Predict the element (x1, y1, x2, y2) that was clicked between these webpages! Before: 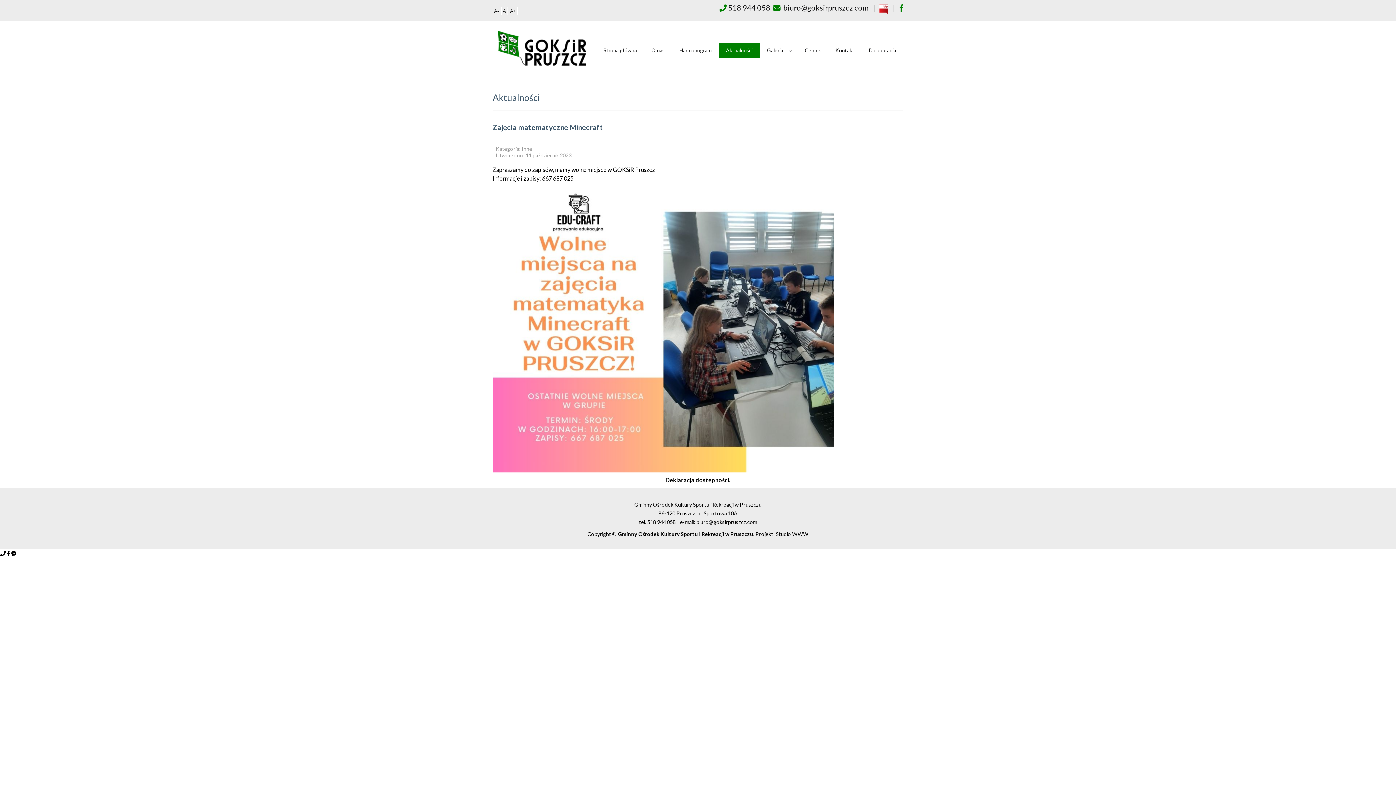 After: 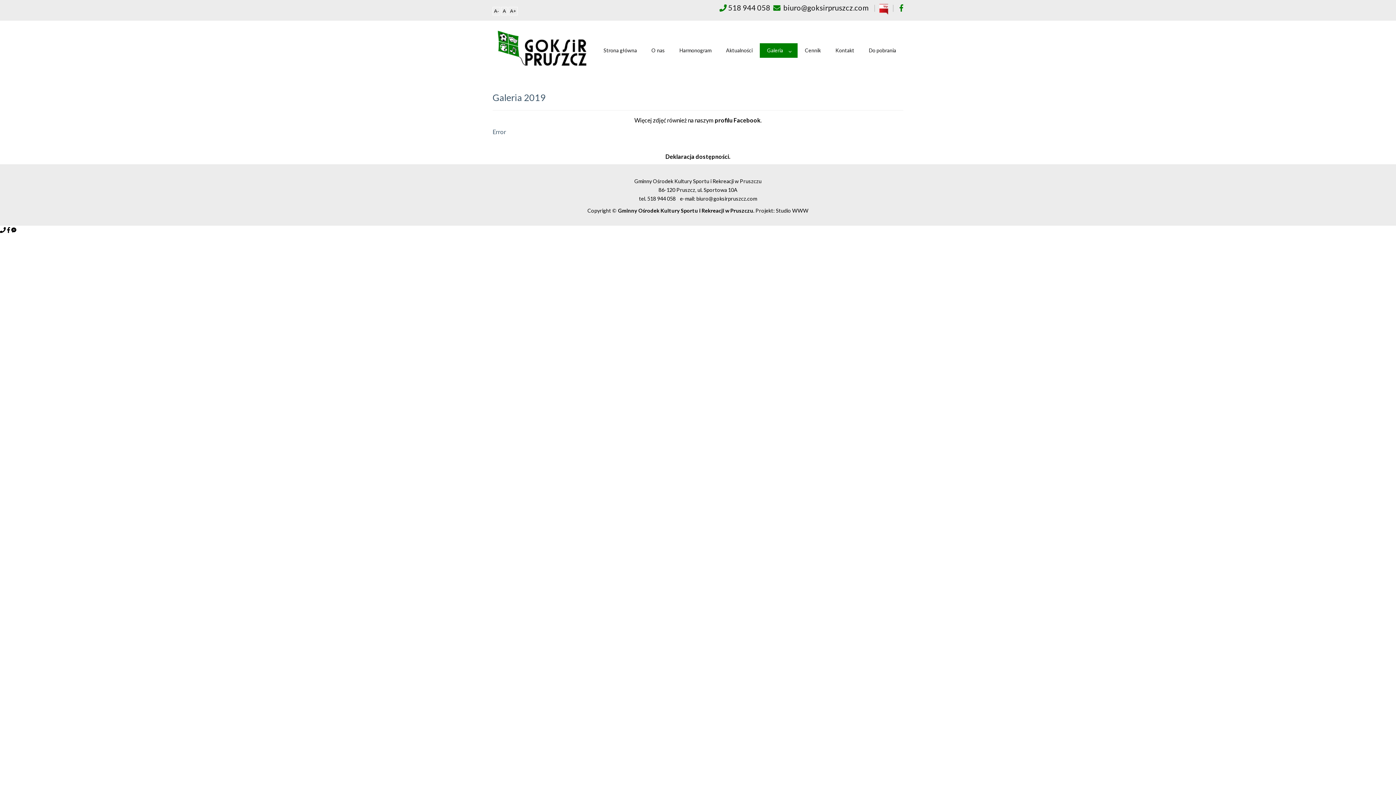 Action: bbox: (760, 43, 797, 57) label: Galeria